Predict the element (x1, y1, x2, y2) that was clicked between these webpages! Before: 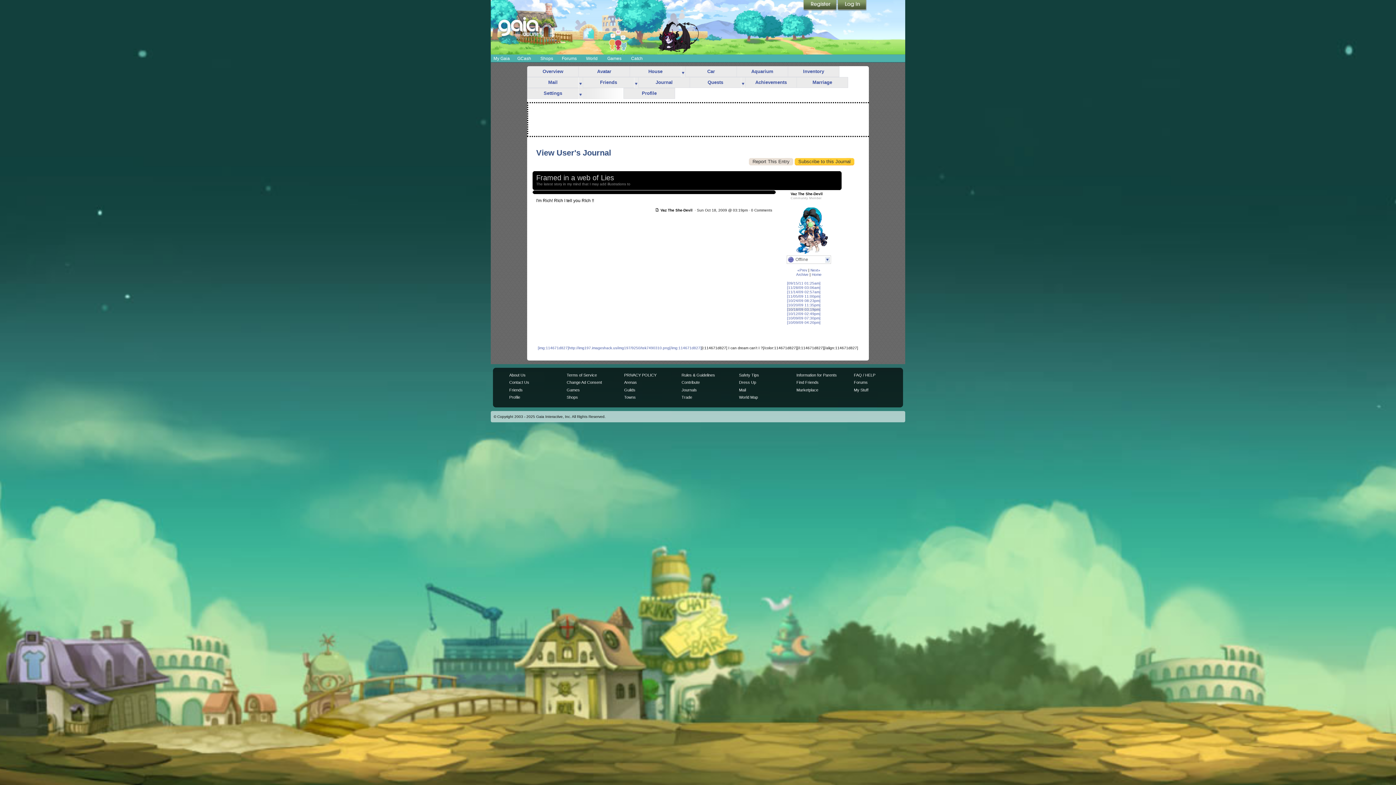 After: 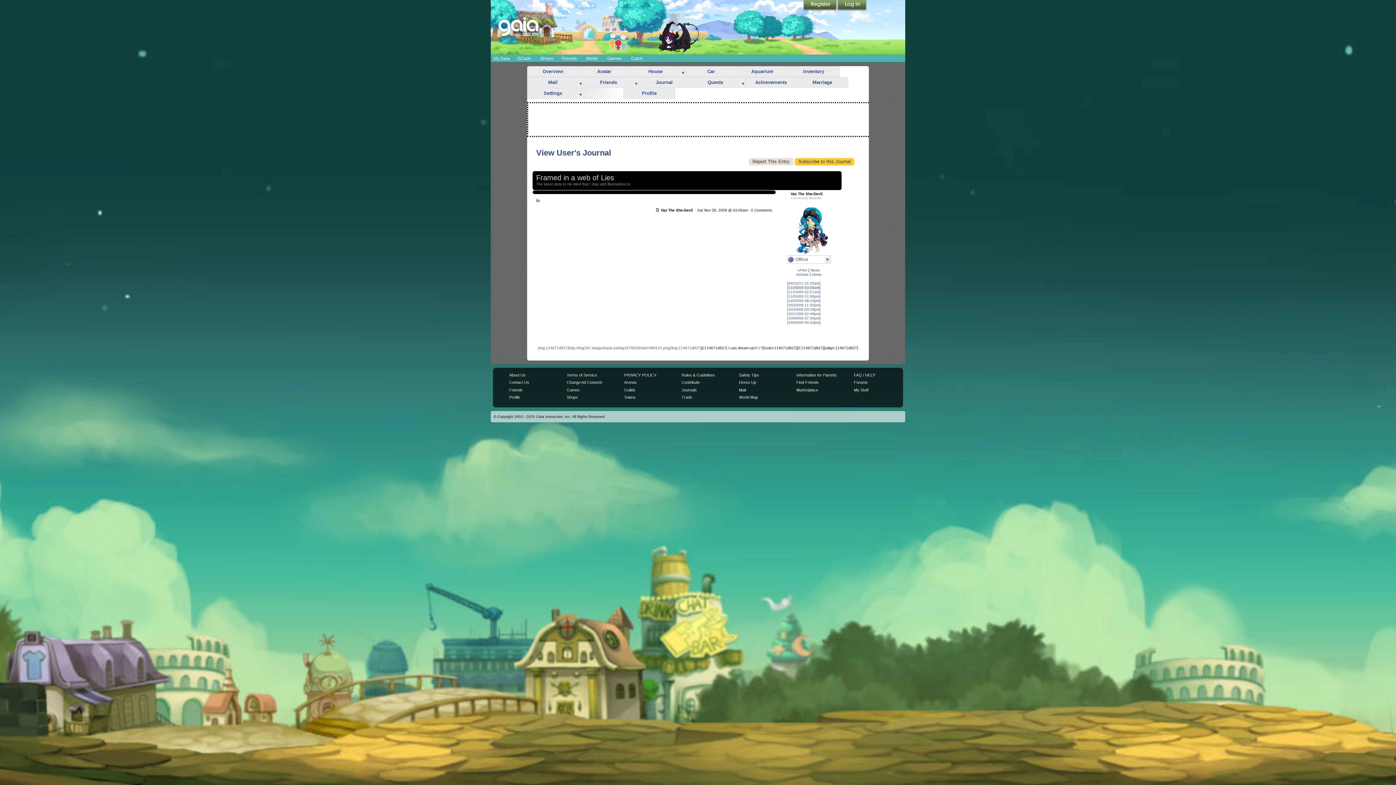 Action: label: [11/28/09 03:06am] bbox: (787, 285, 820, 289)